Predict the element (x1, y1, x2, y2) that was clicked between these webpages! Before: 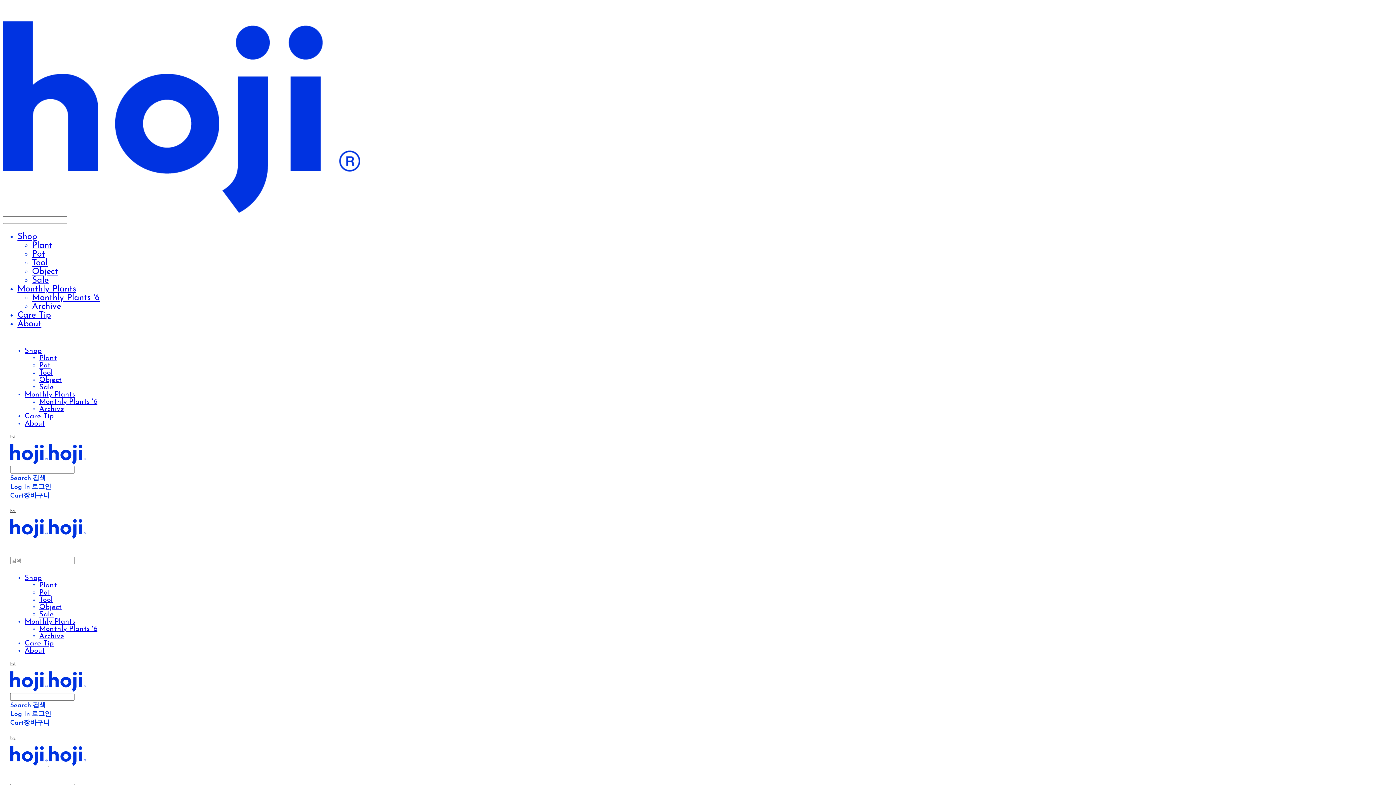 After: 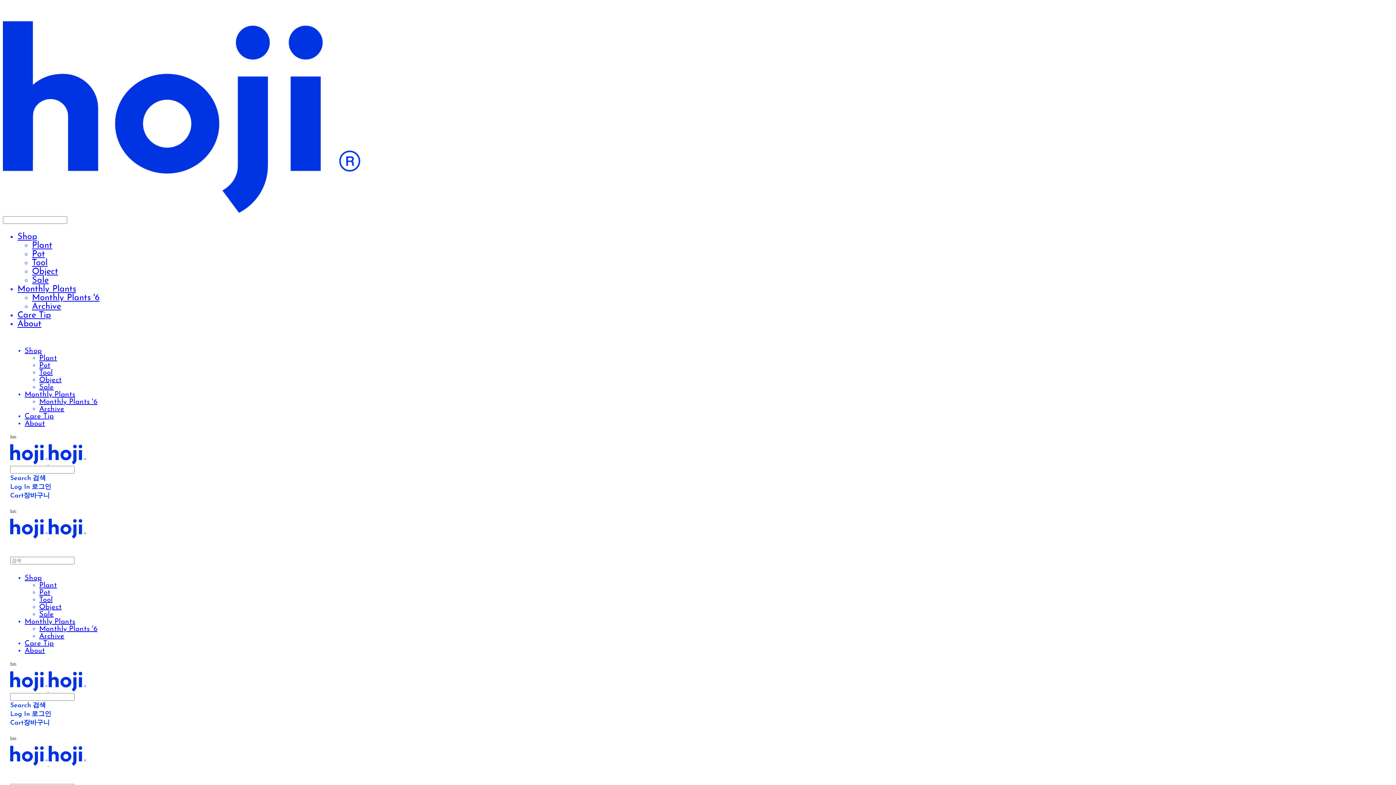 Action: label: Object bbox: (39, 376, 61, 384)